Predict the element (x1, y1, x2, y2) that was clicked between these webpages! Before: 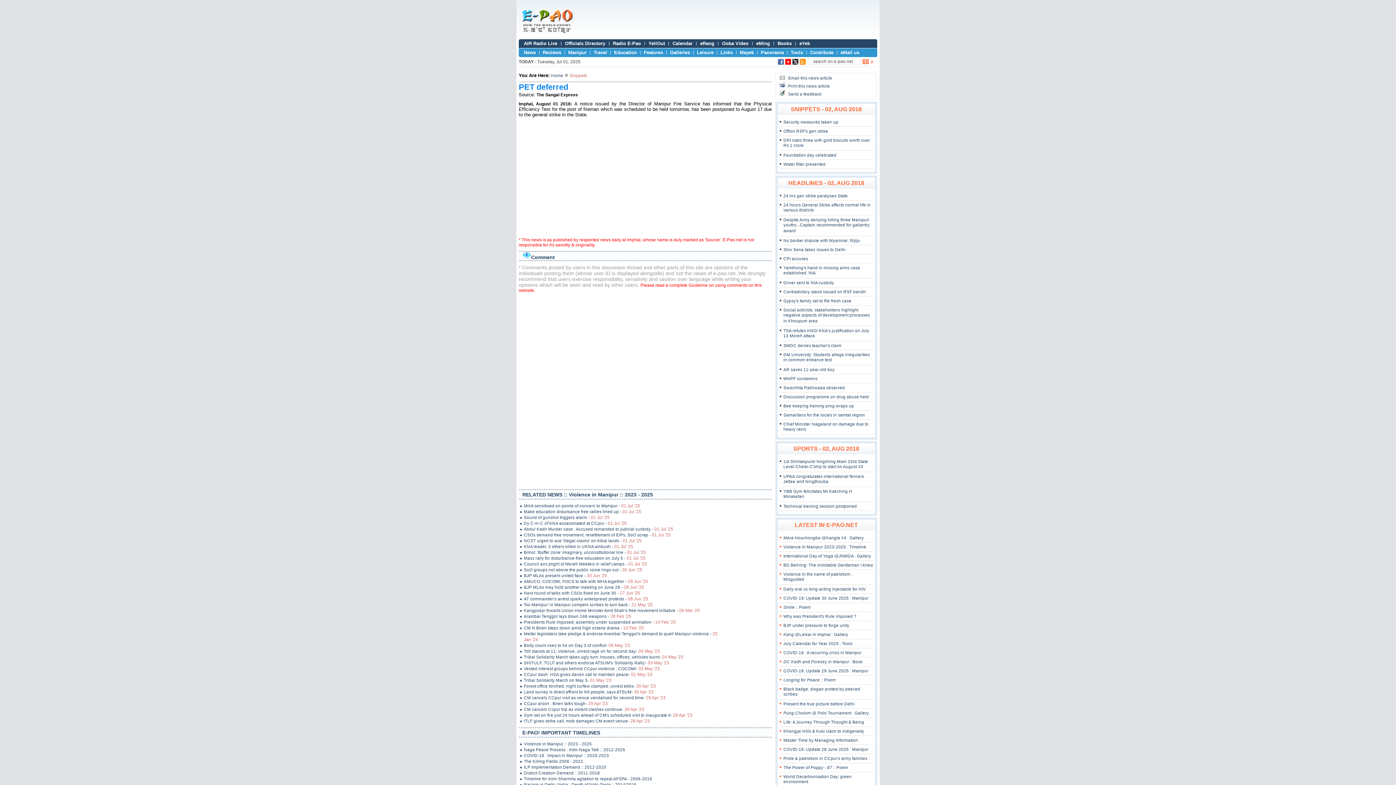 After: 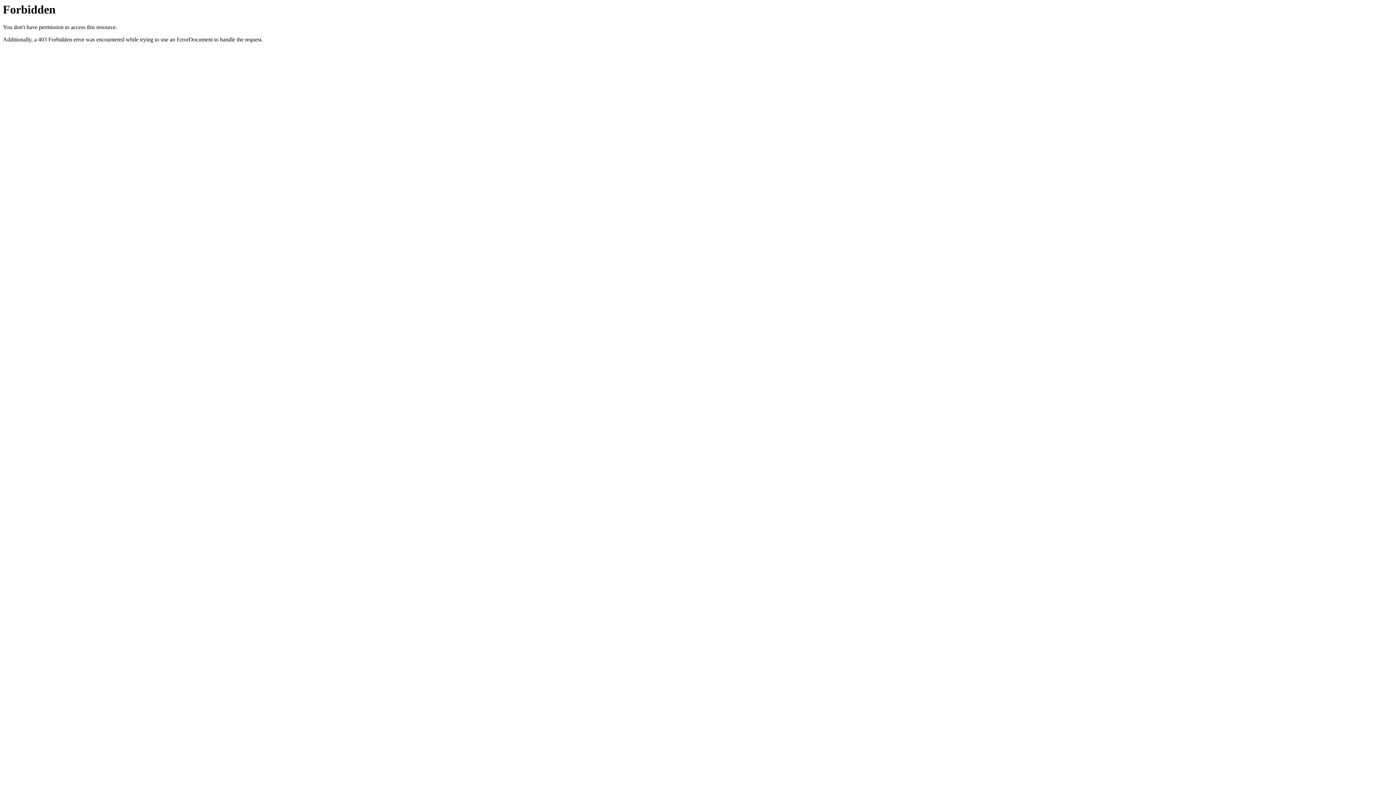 Action: bbox: (700, 40, 714, 46) label: eRang